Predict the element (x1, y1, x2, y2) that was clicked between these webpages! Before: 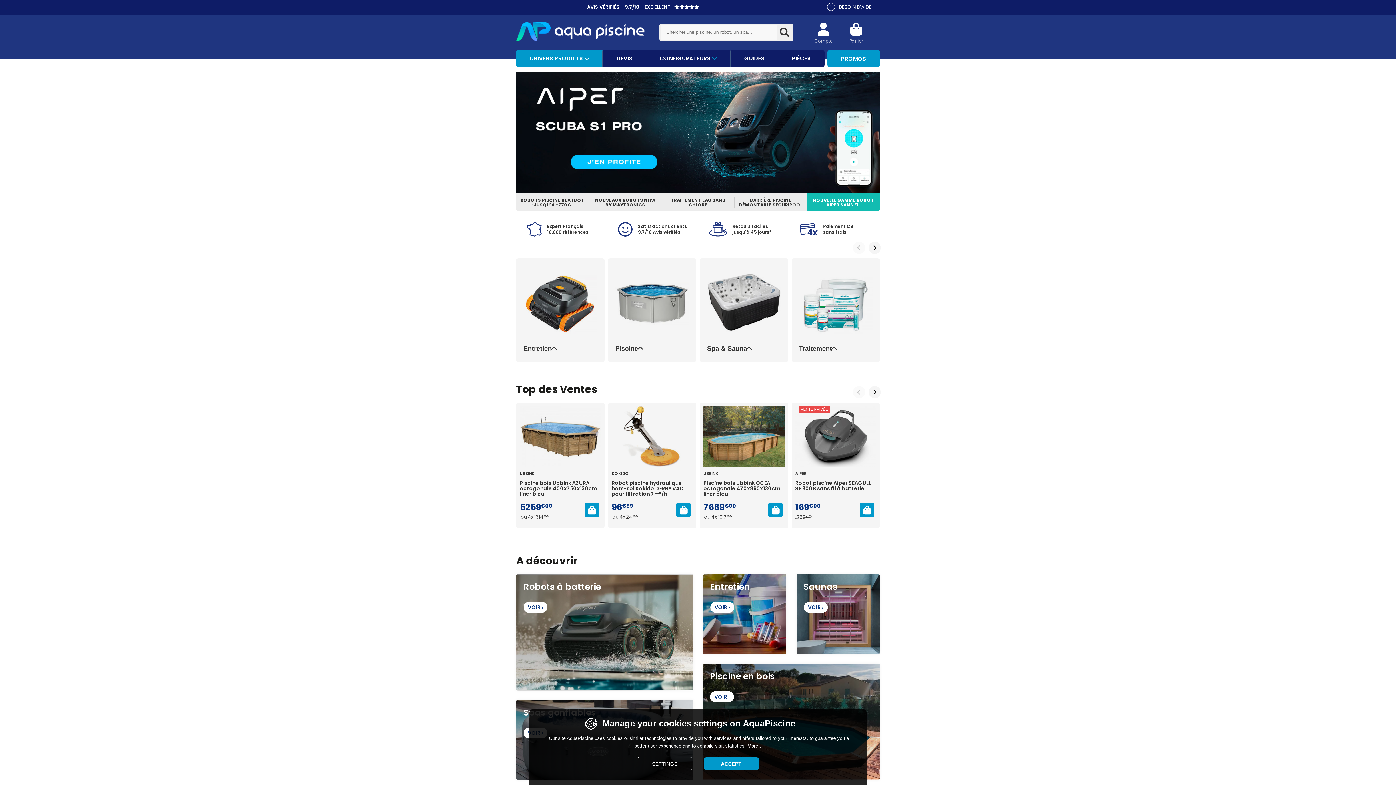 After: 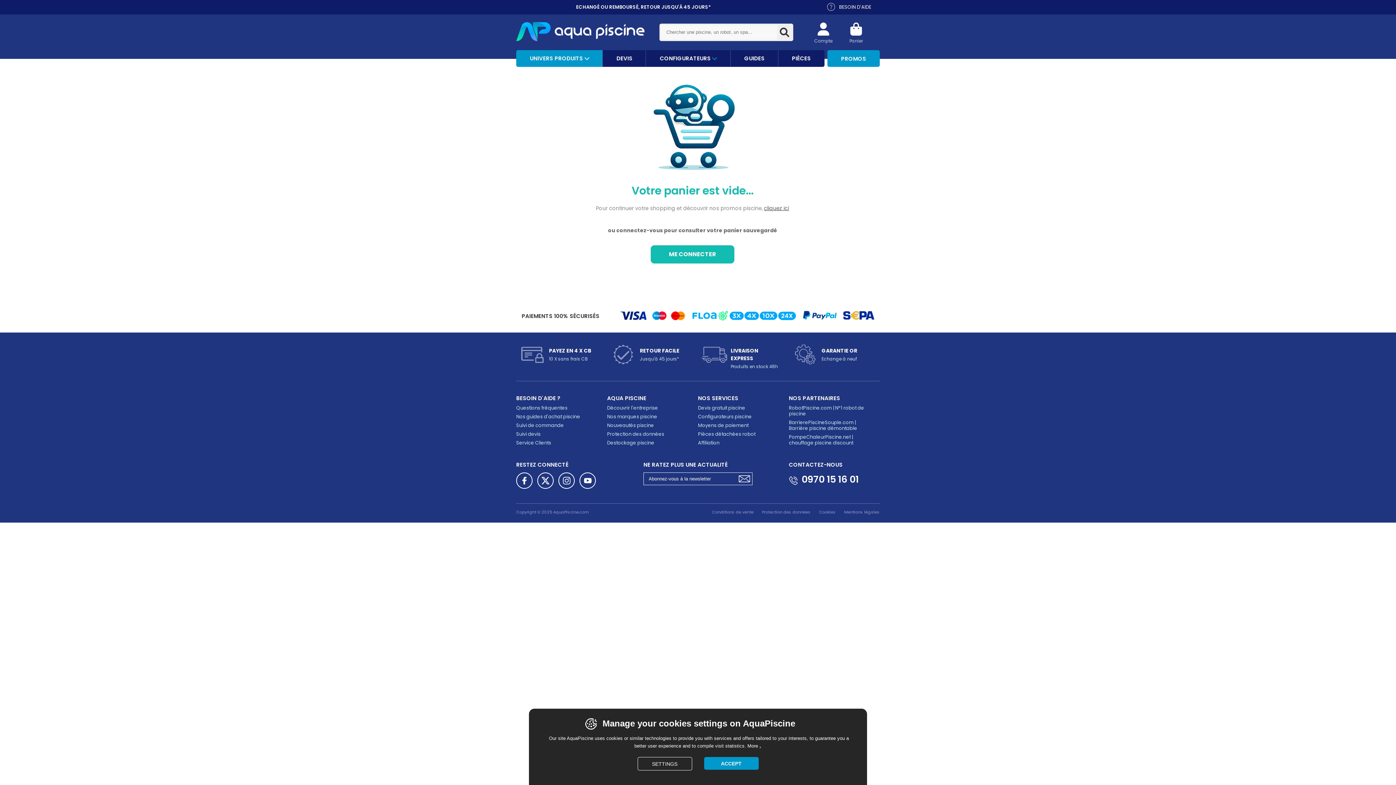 Action: bbox: (840, 17, 872, 50) label: Panier